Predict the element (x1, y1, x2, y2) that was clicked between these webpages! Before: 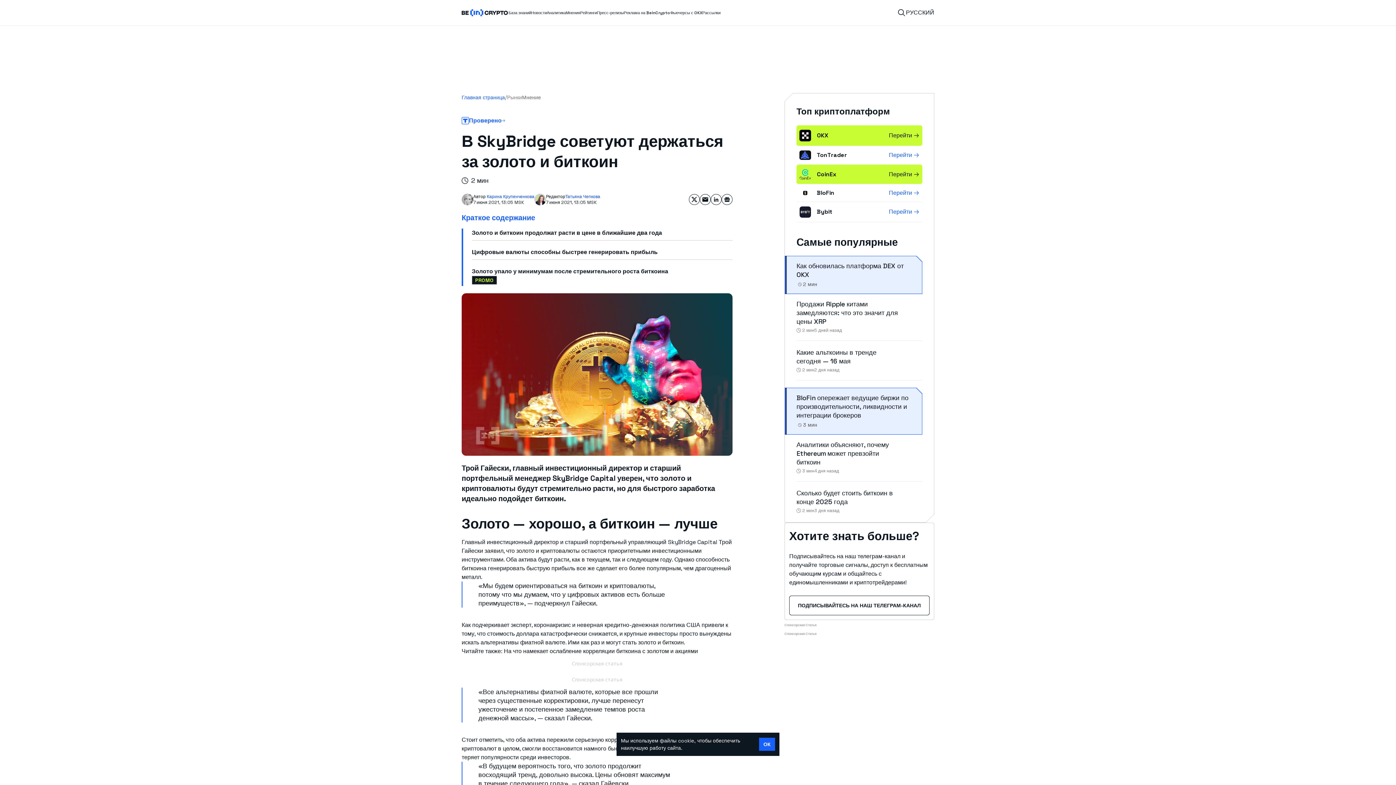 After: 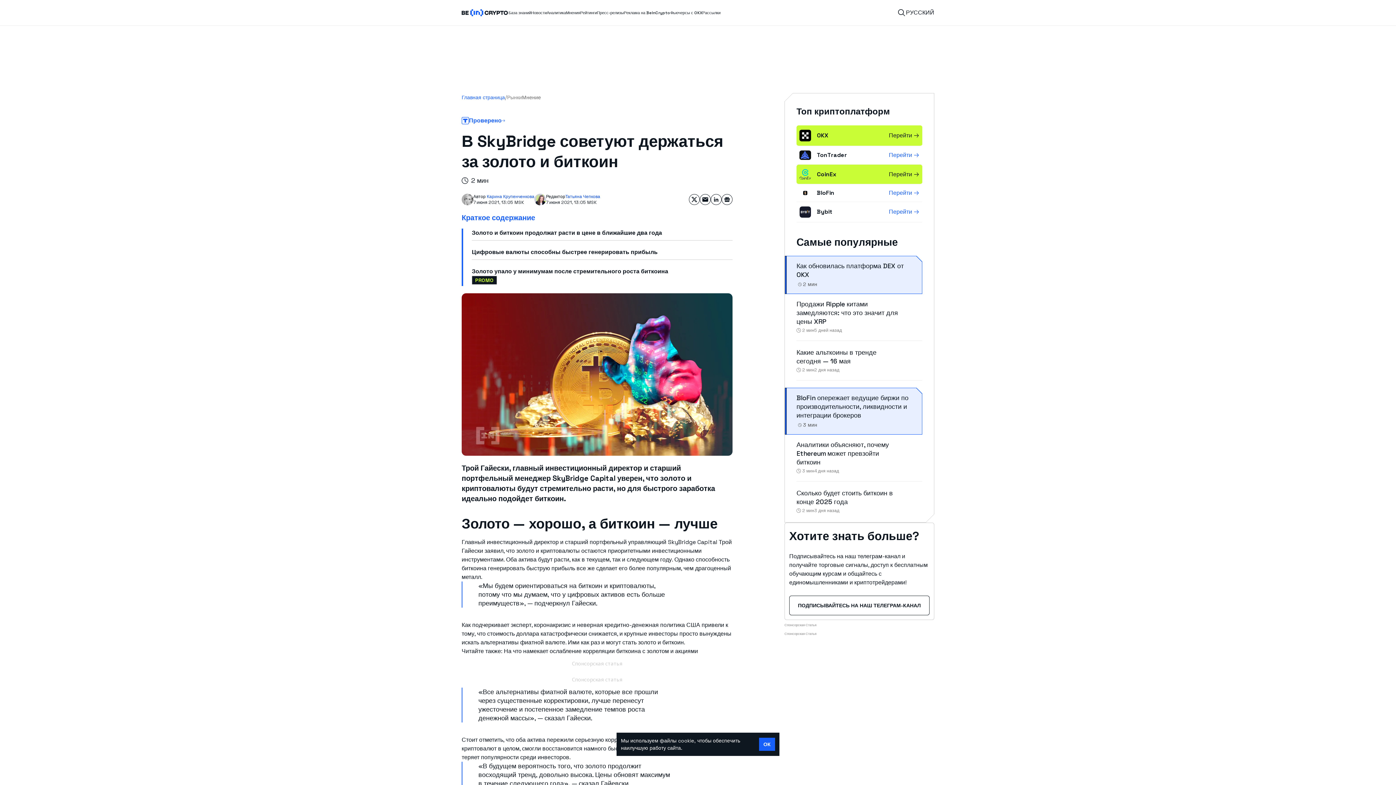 Action: bbox: (700, 194, 710, 205) label: Share on Email